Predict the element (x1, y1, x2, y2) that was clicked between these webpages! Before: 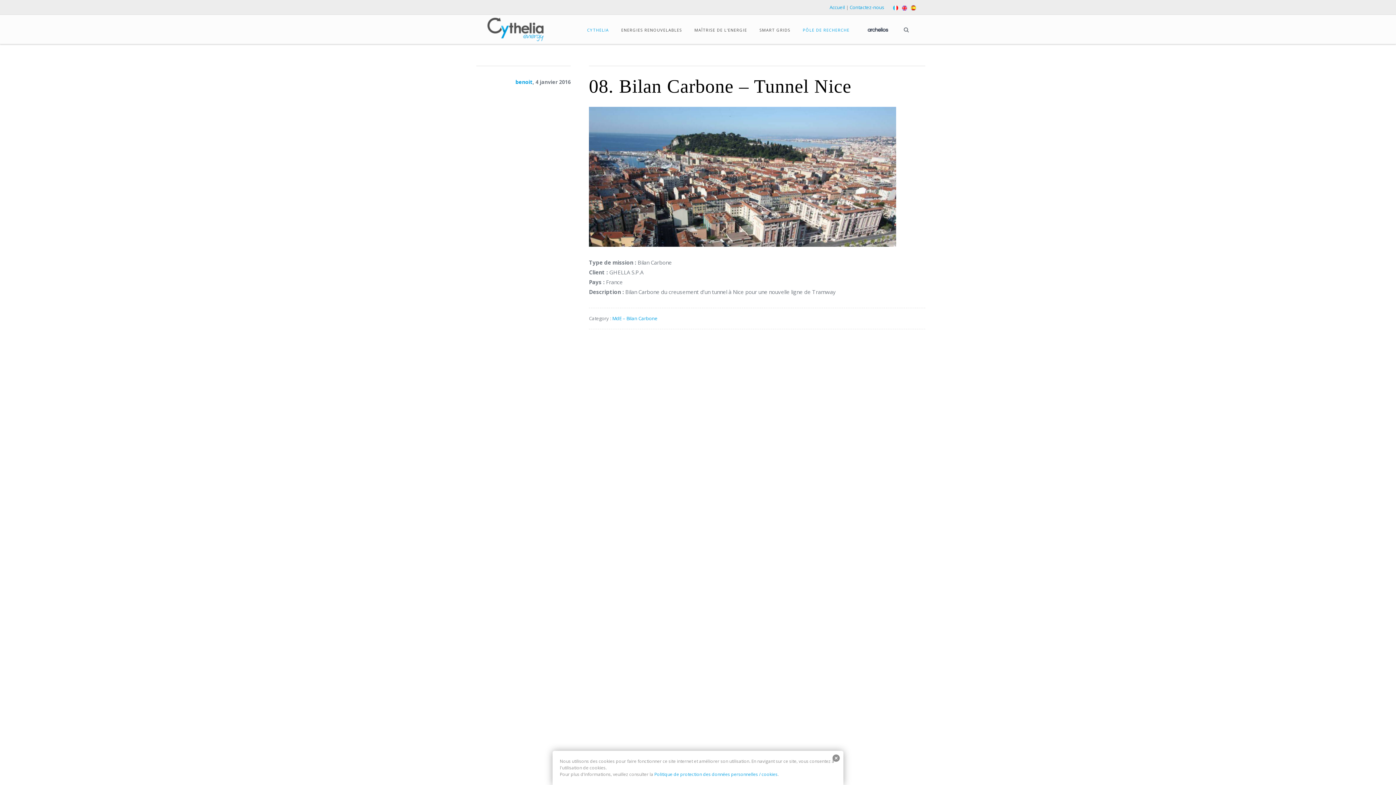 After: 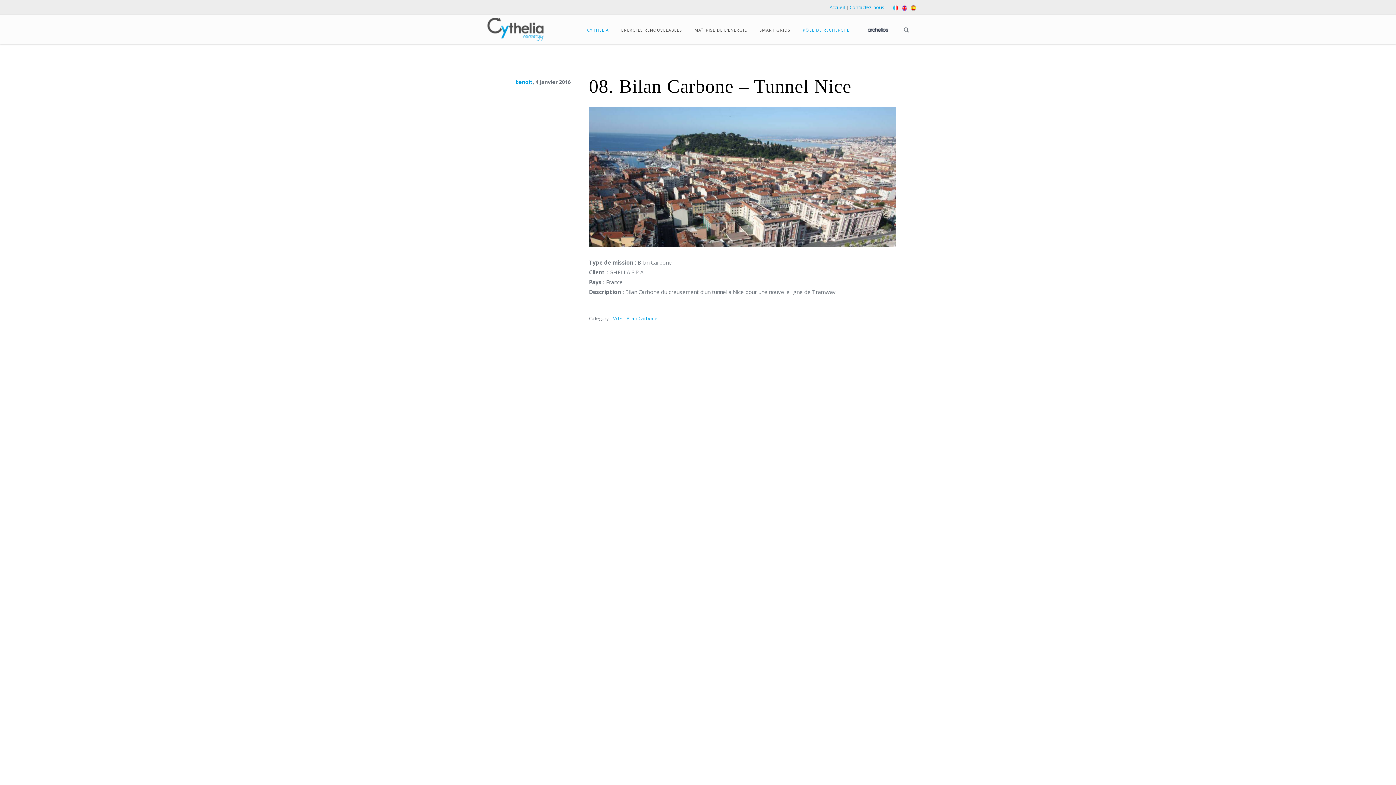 Action: bbox: (832, 754, 840, 762)